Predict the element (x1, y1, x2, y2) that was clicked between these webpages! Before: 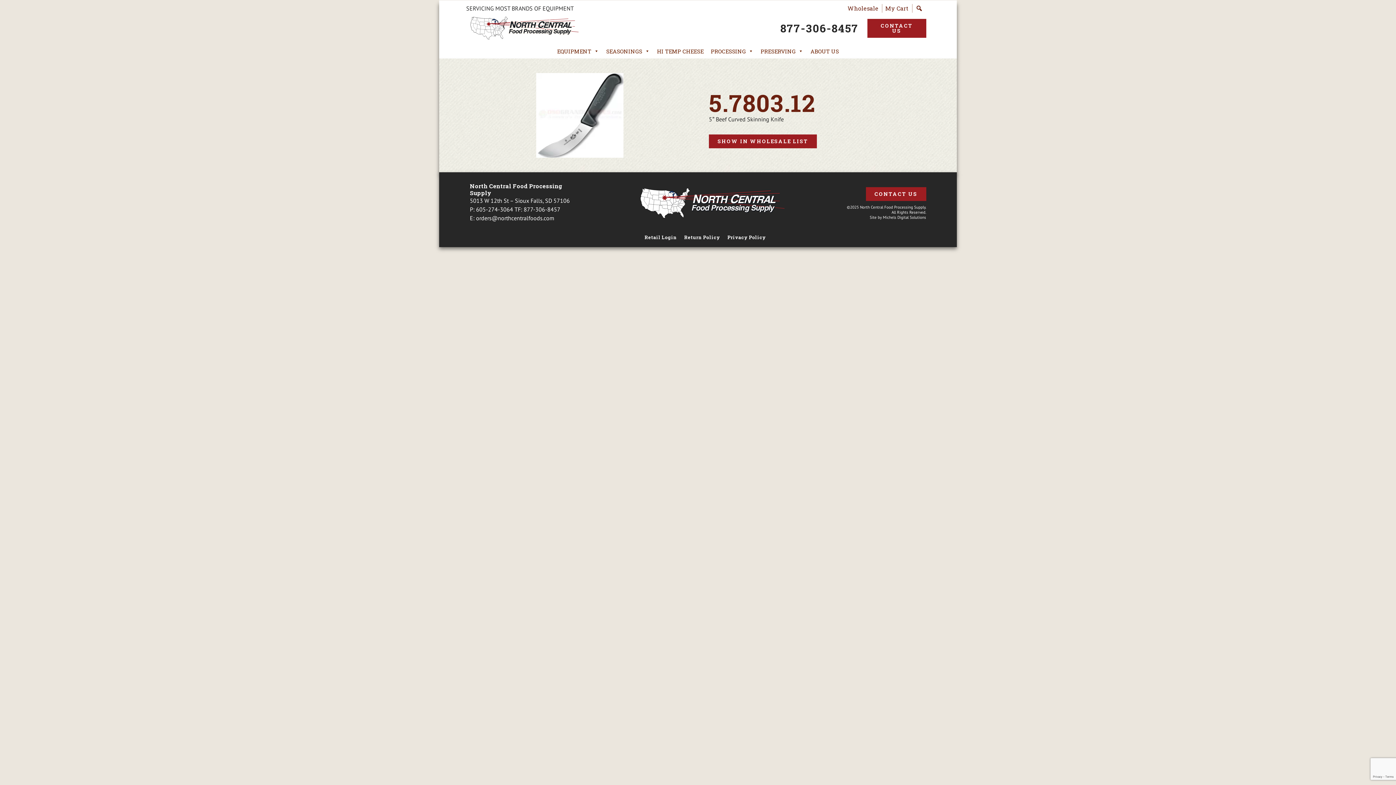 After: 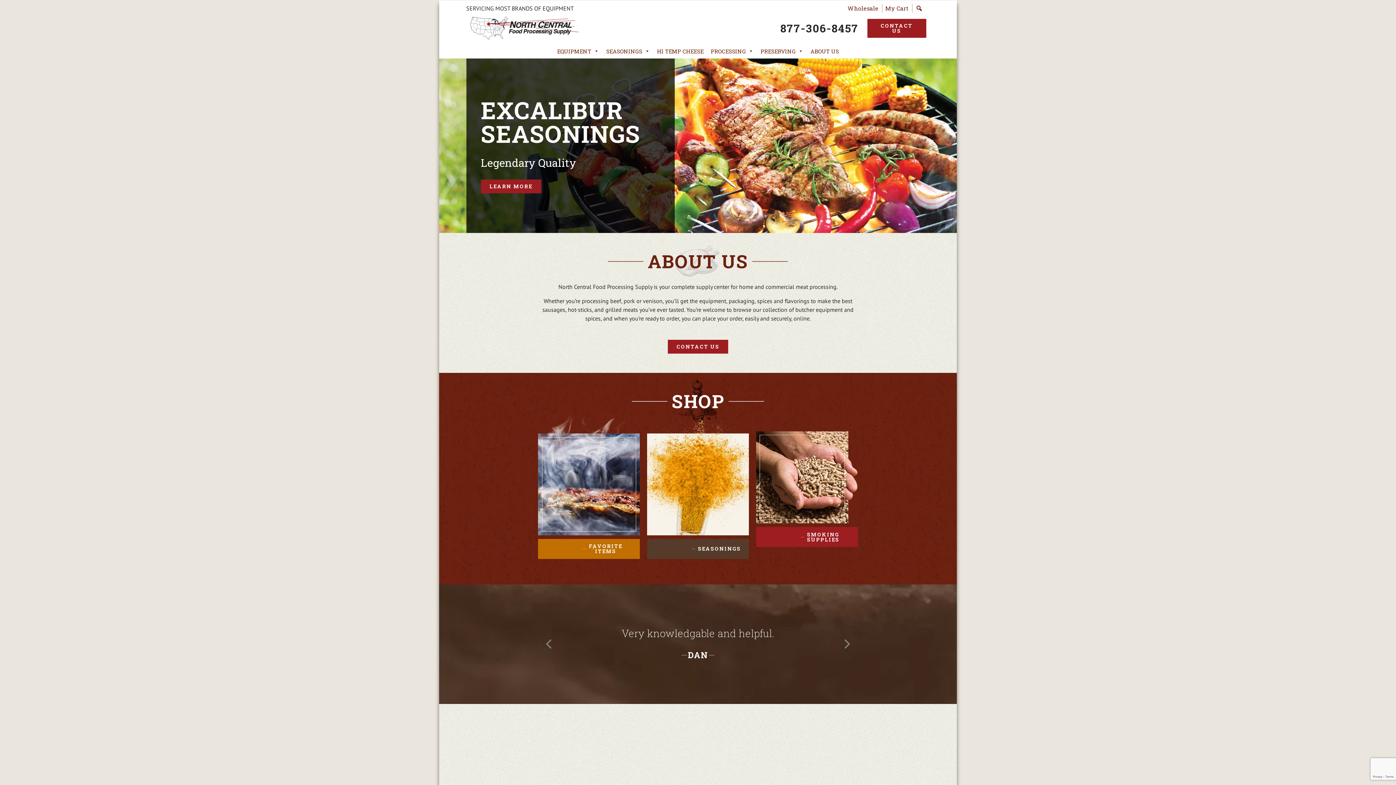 Action: bbox: (470, 16, 579, 40)